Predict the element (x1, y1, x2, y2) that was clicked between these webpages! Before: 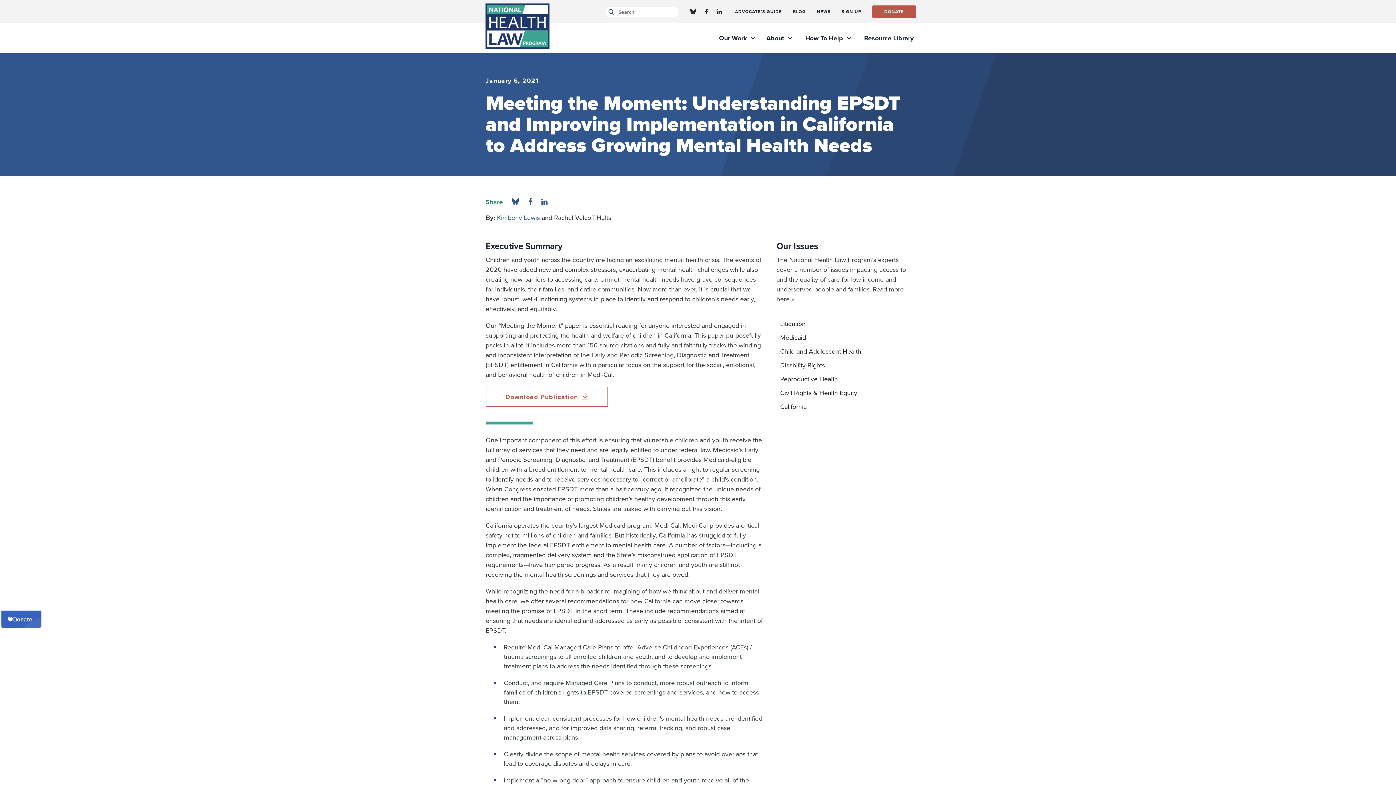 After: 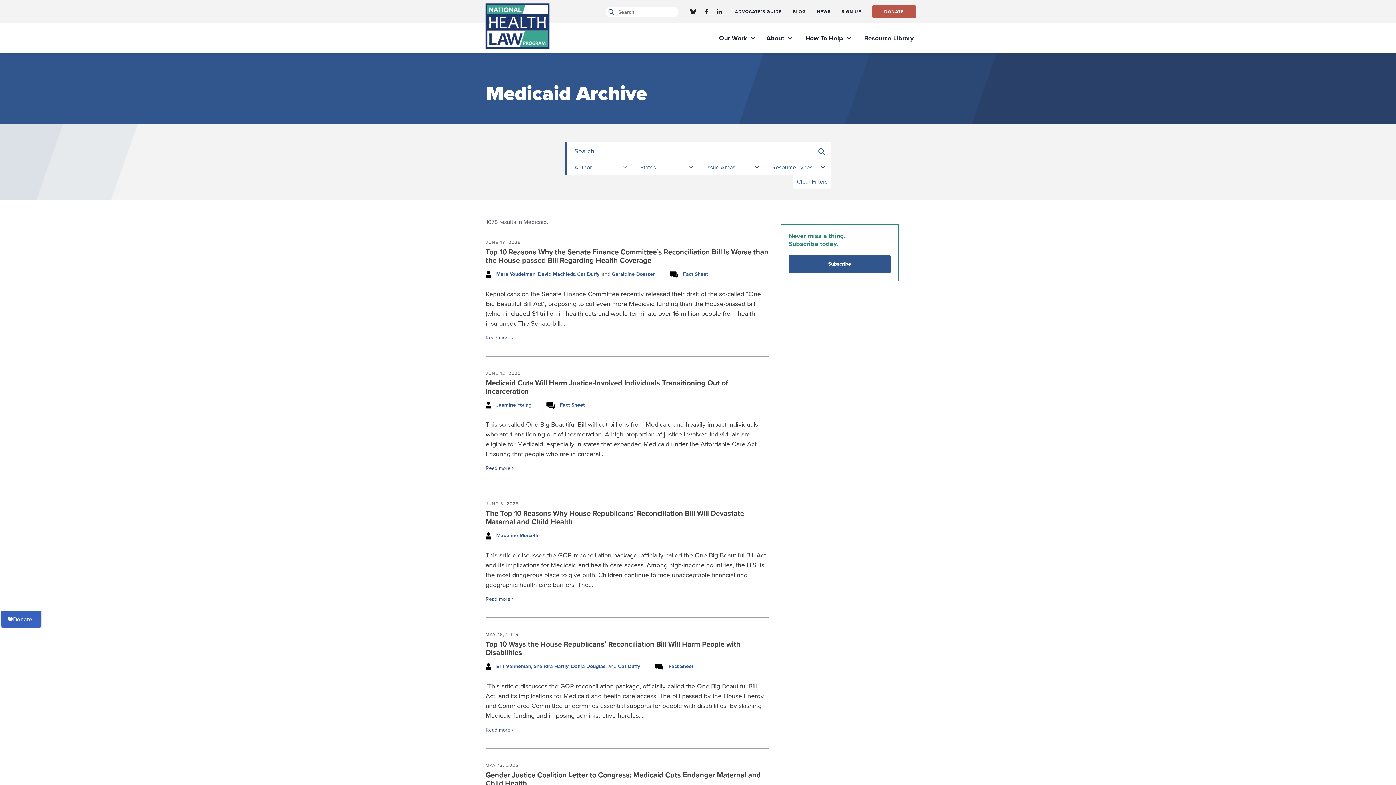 Action: bbox: (780, 330, 910, 344) label: Medicaid